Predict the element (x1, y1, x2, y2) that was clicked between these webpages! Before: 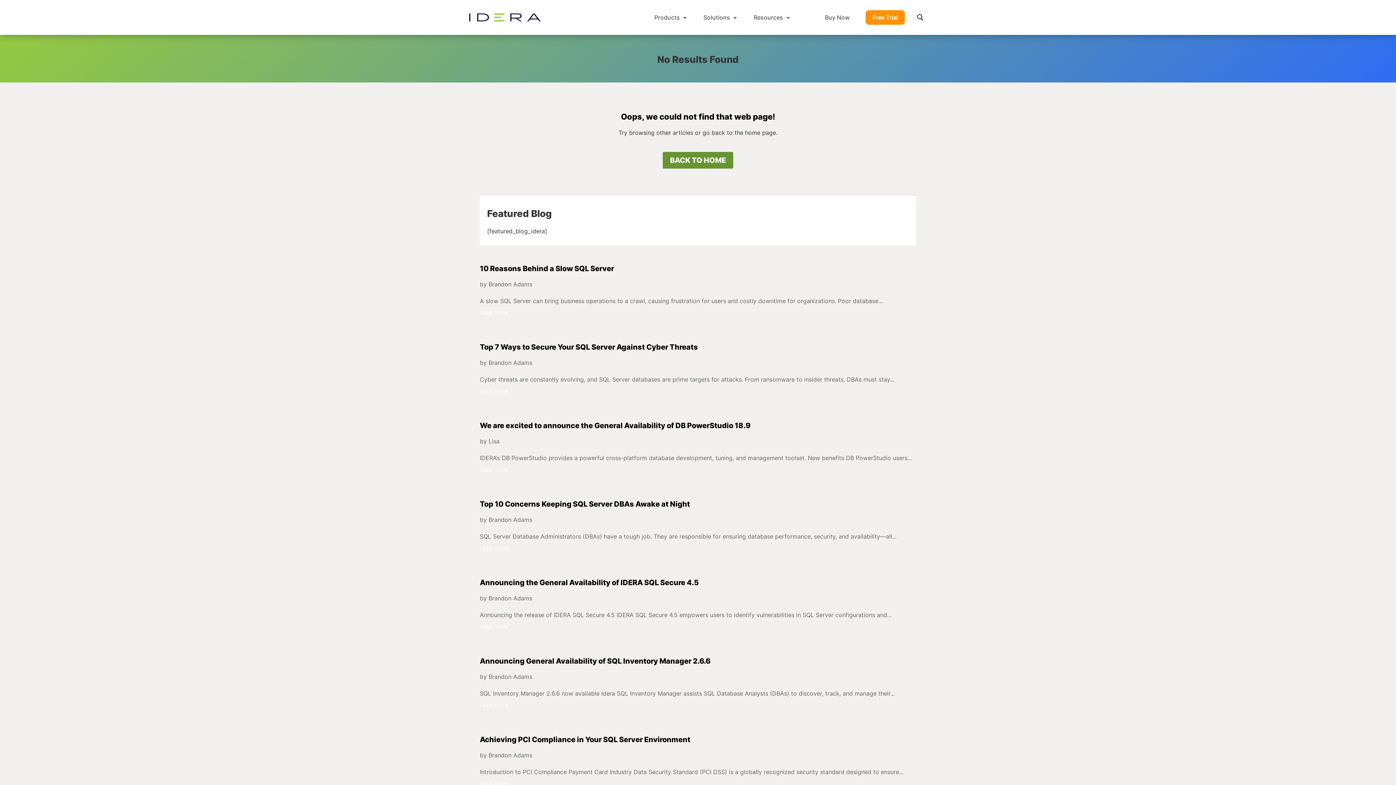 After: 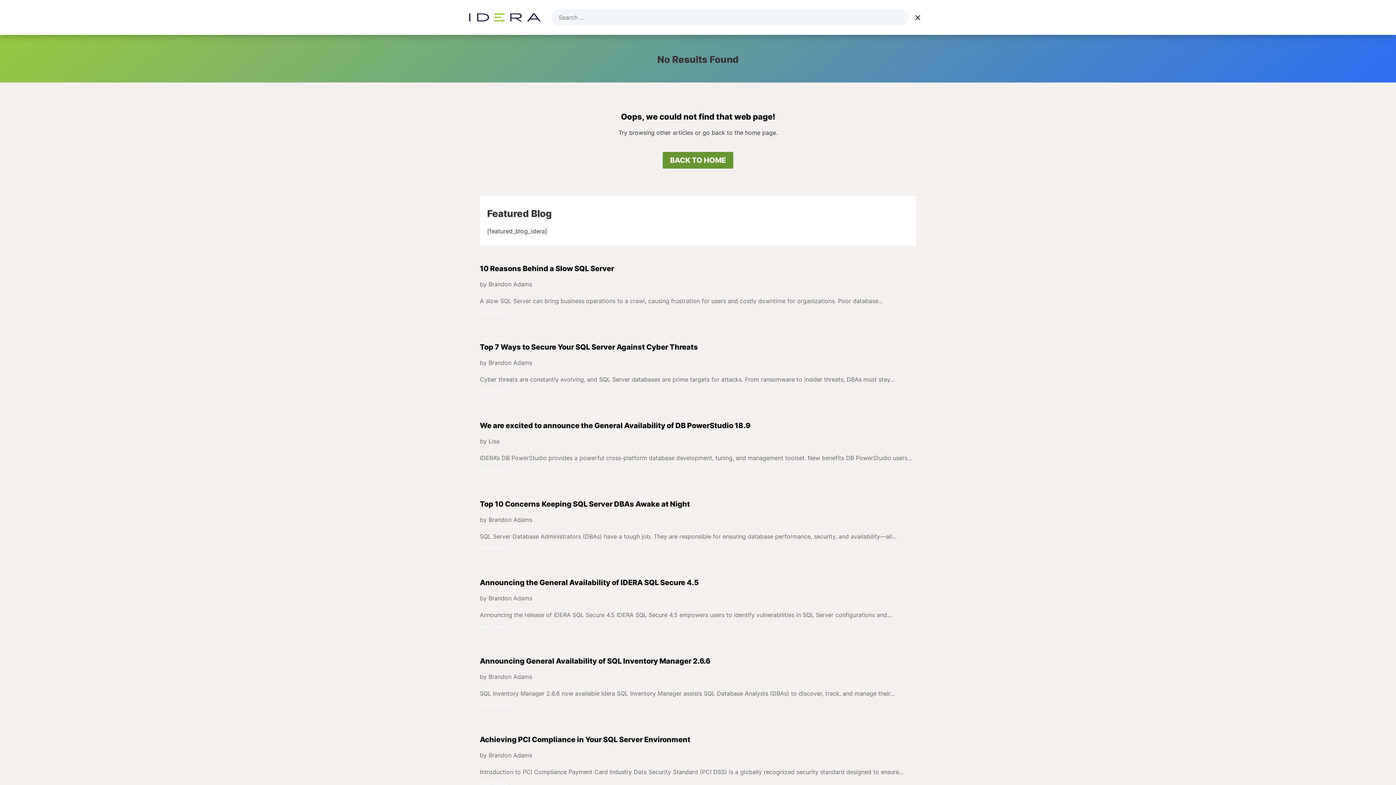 Action: bbox: (906, 13, 934, 21)